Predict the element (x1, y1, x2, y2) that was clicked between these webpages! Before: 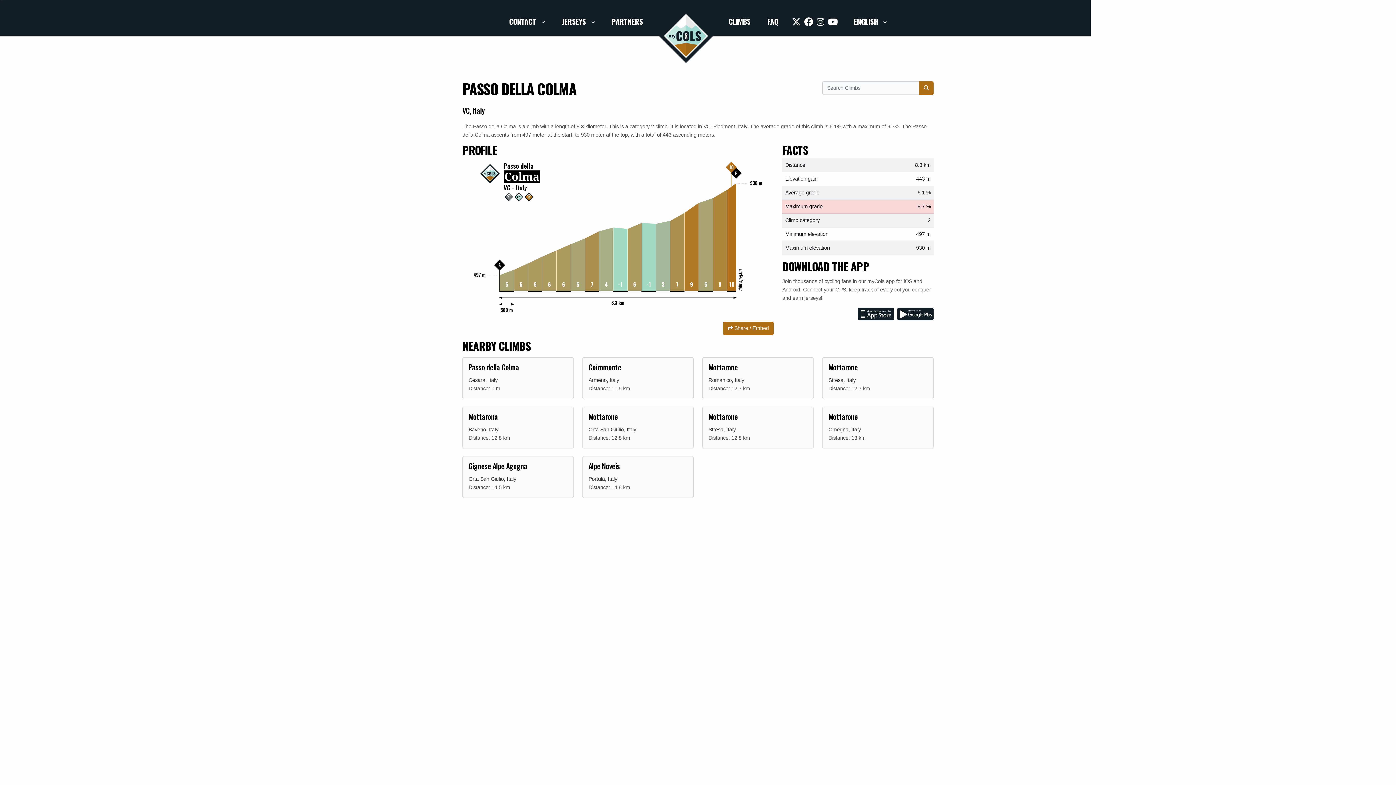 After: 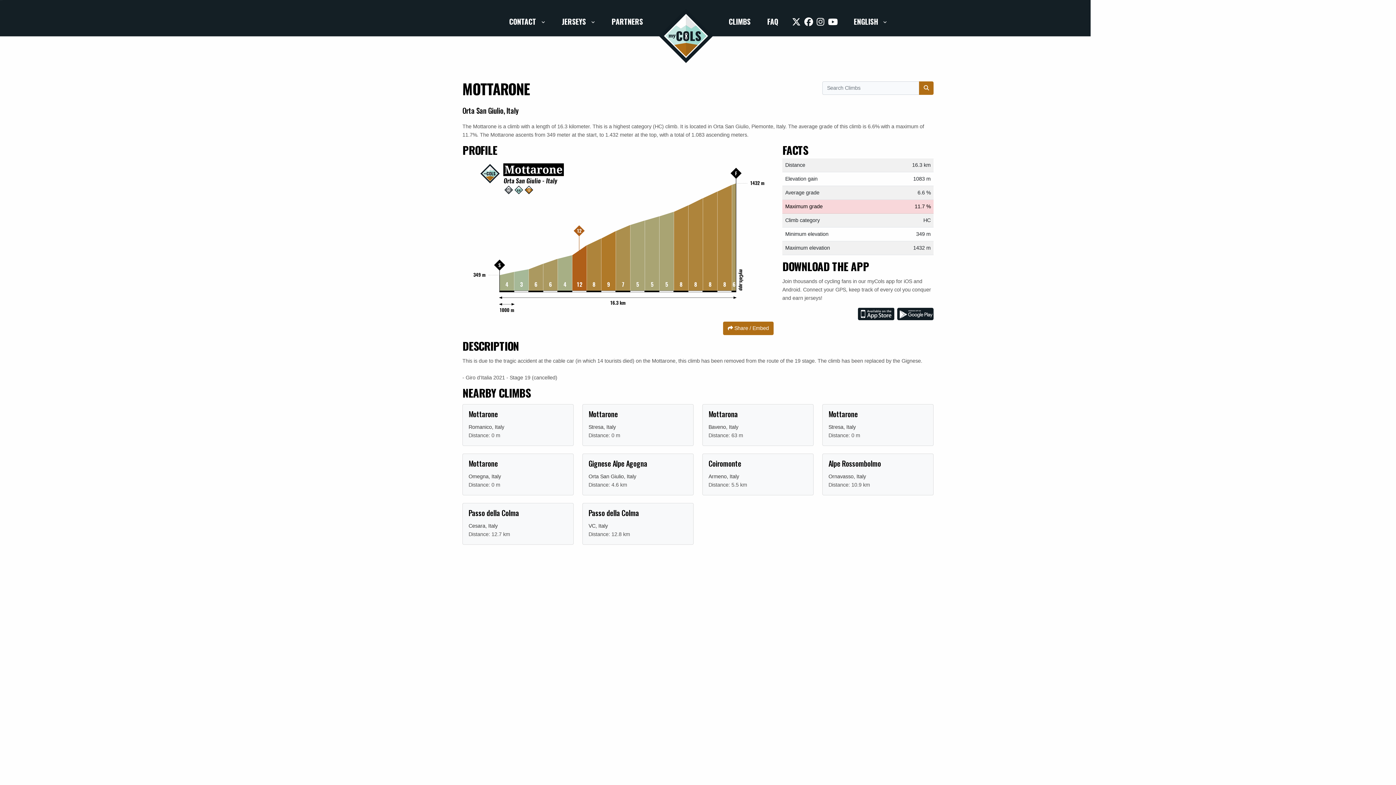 Action: label: Mottarone

Orta San Giulio, Italy

Distance: 12.8 km bbox: (582, 406, 693, 448)